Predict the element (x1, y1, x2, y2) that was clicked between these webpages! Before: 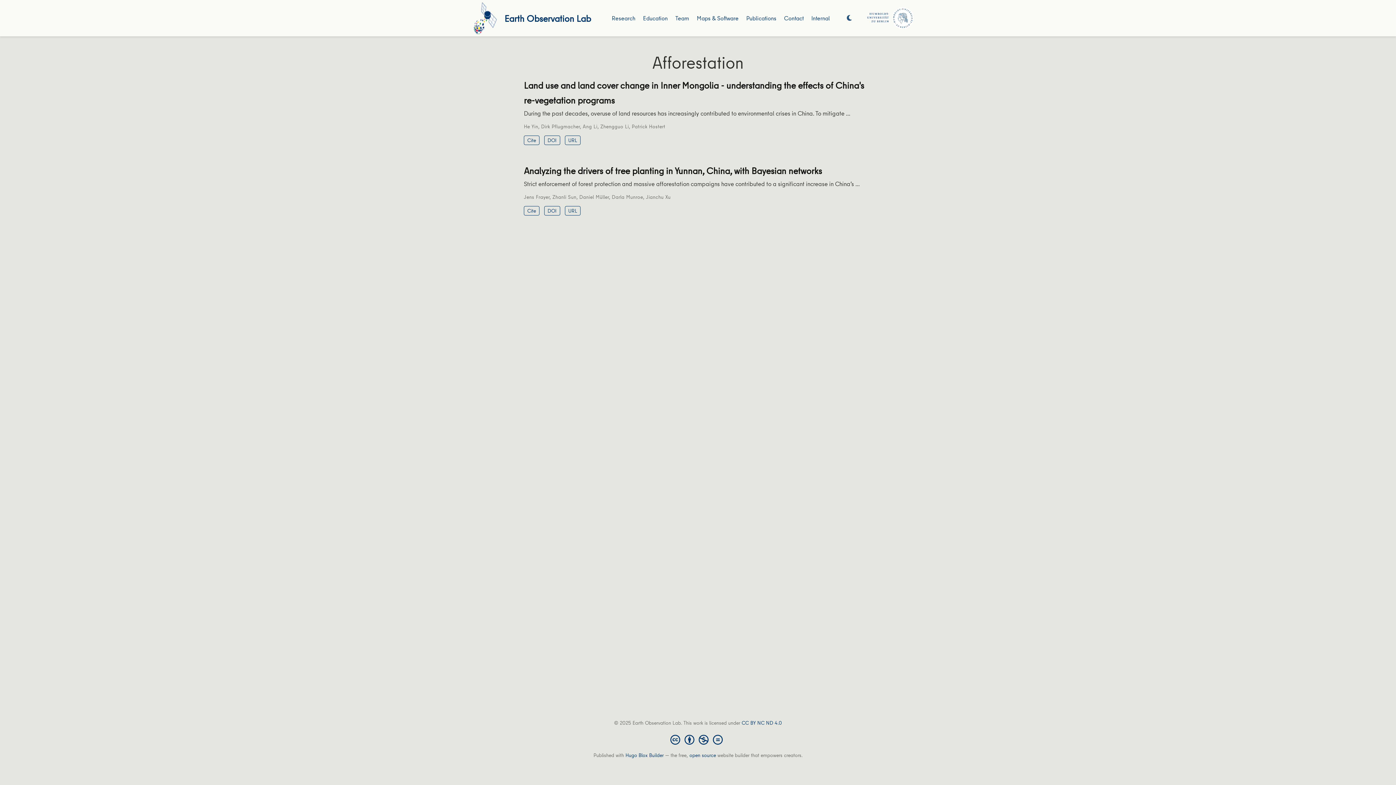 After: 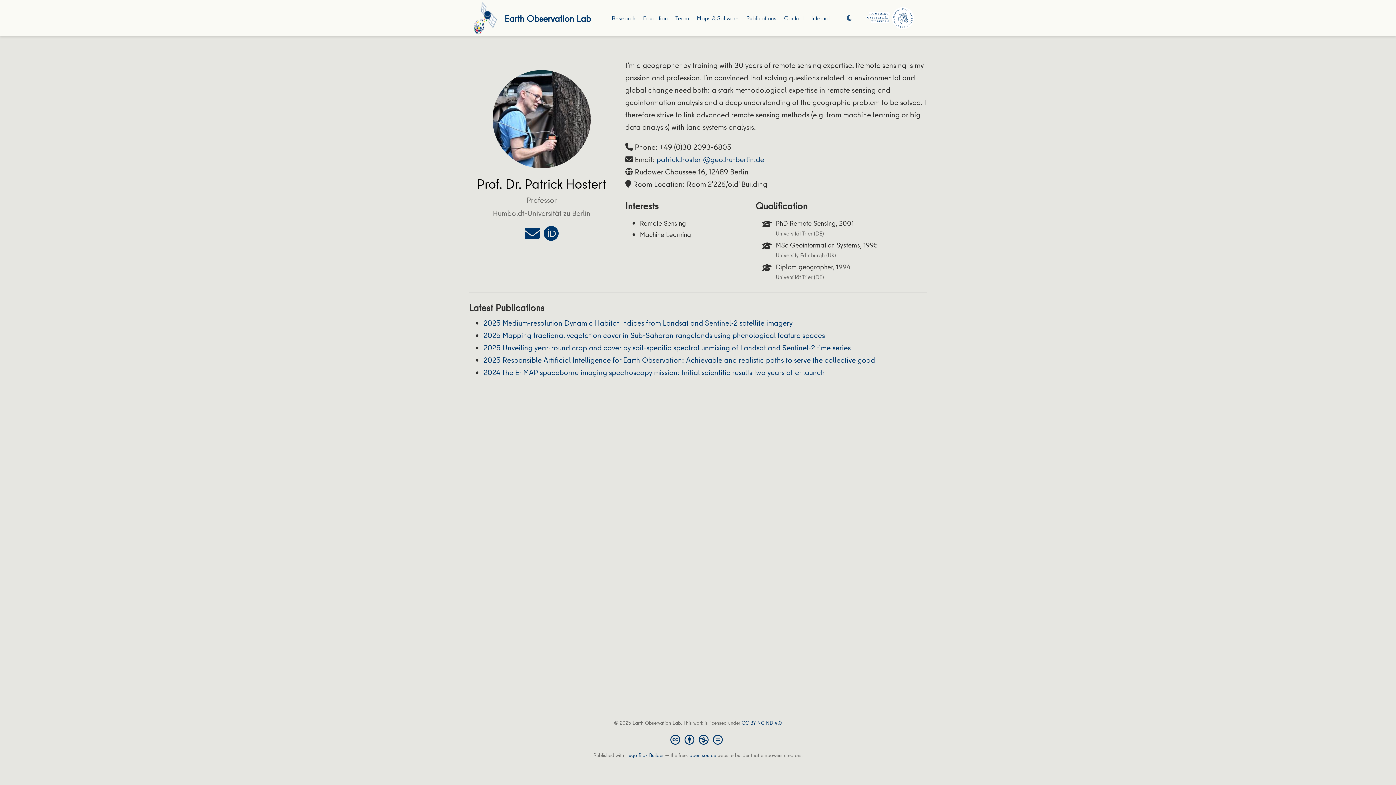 Action: label: Patrick Hostert bbox: (631, 122, 665, 130)